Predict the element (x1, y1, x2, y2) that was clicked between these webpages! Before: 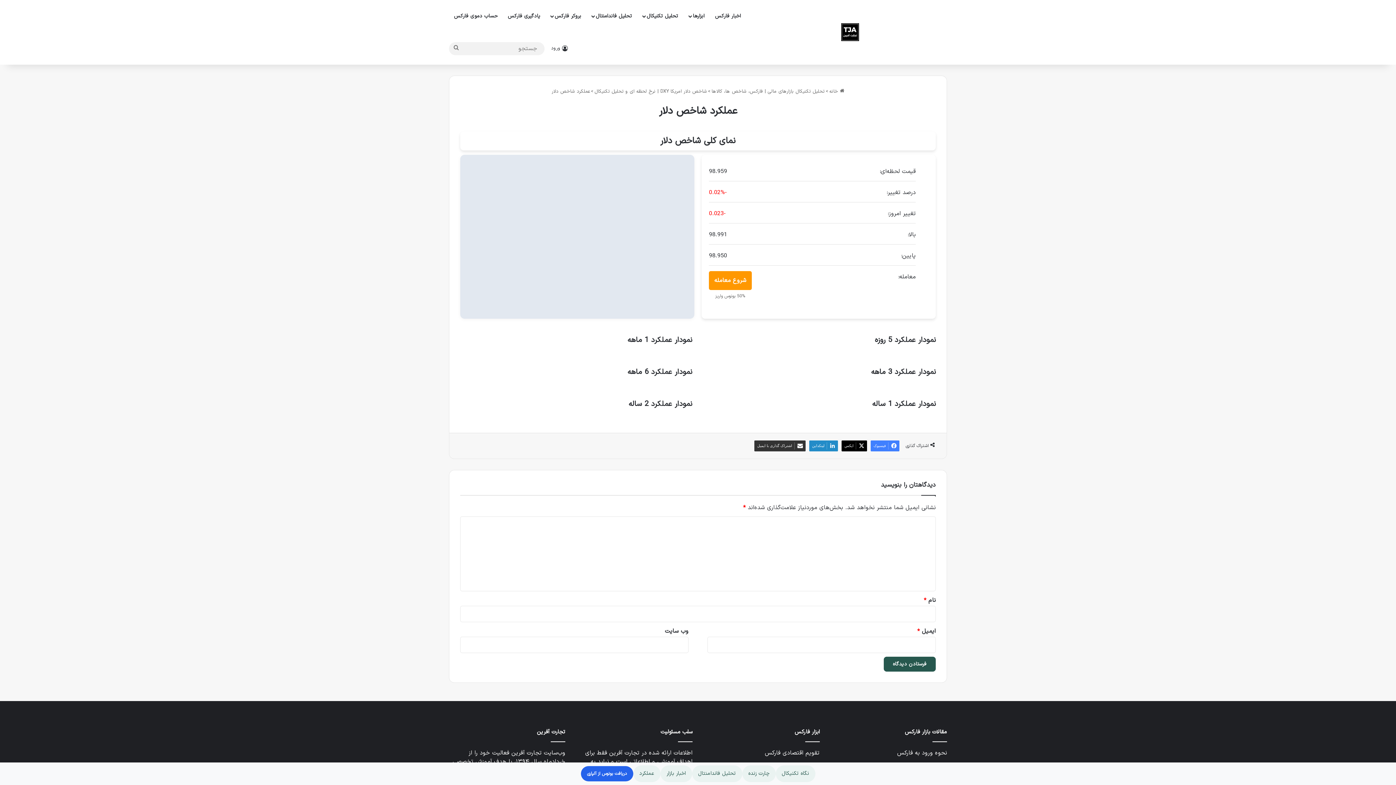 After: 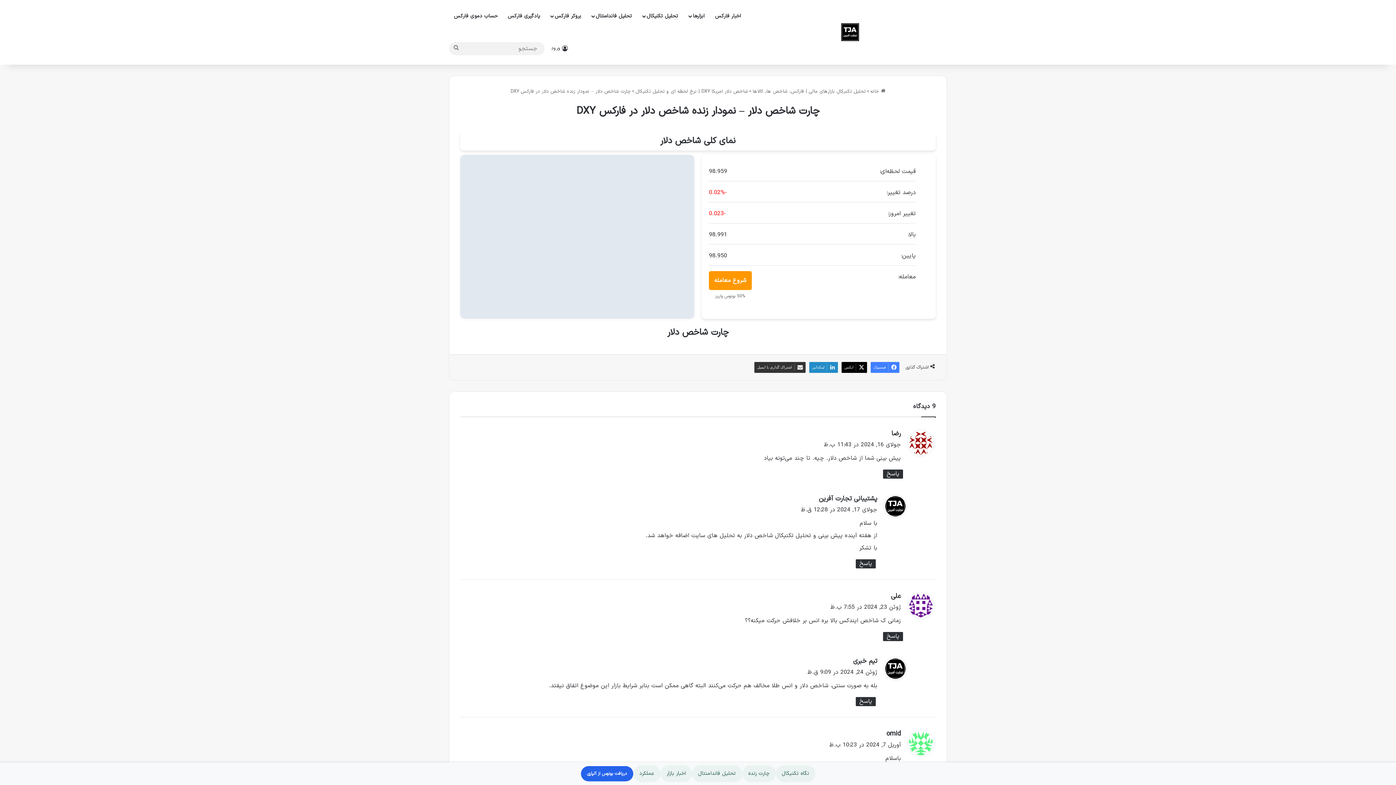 Action: bbox: (742, 765, 775, 782) label: چارت زنده